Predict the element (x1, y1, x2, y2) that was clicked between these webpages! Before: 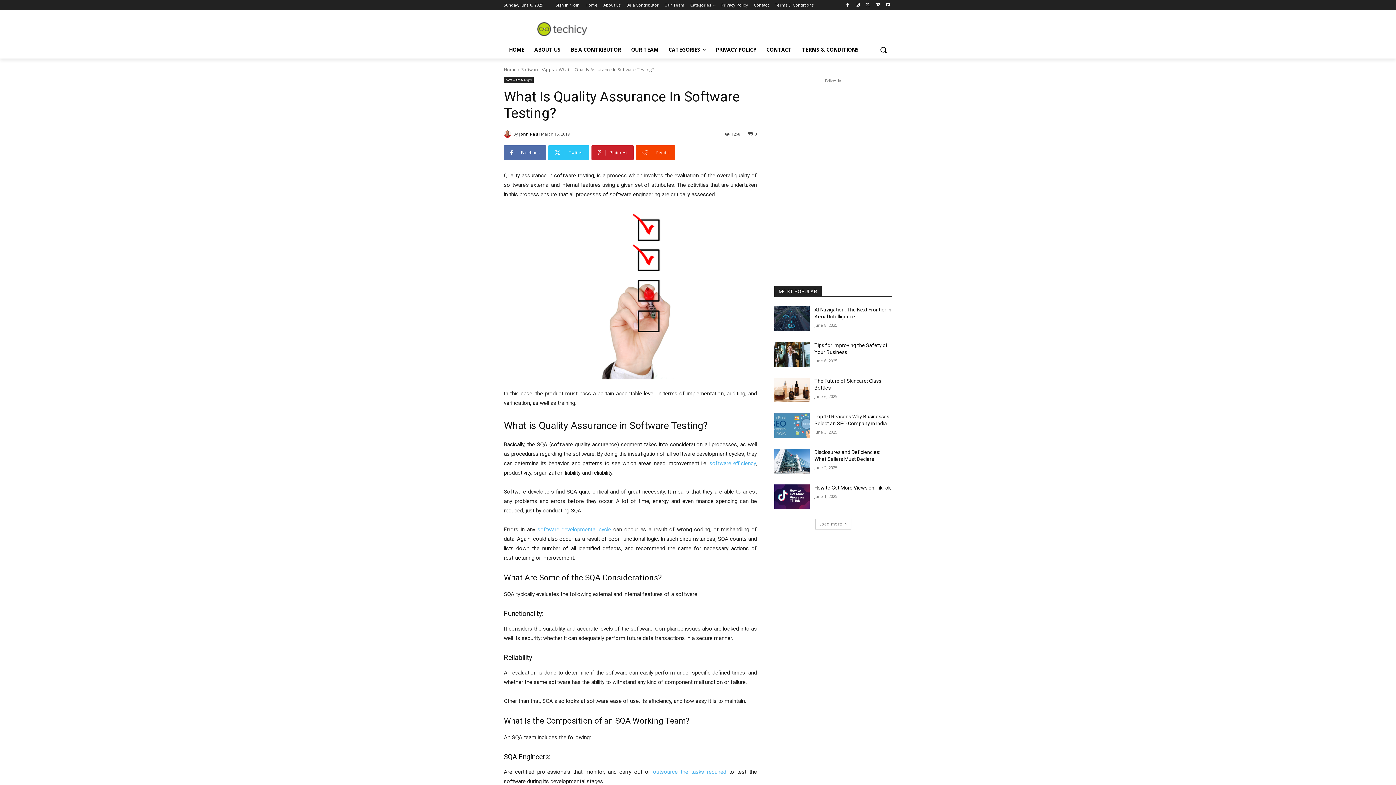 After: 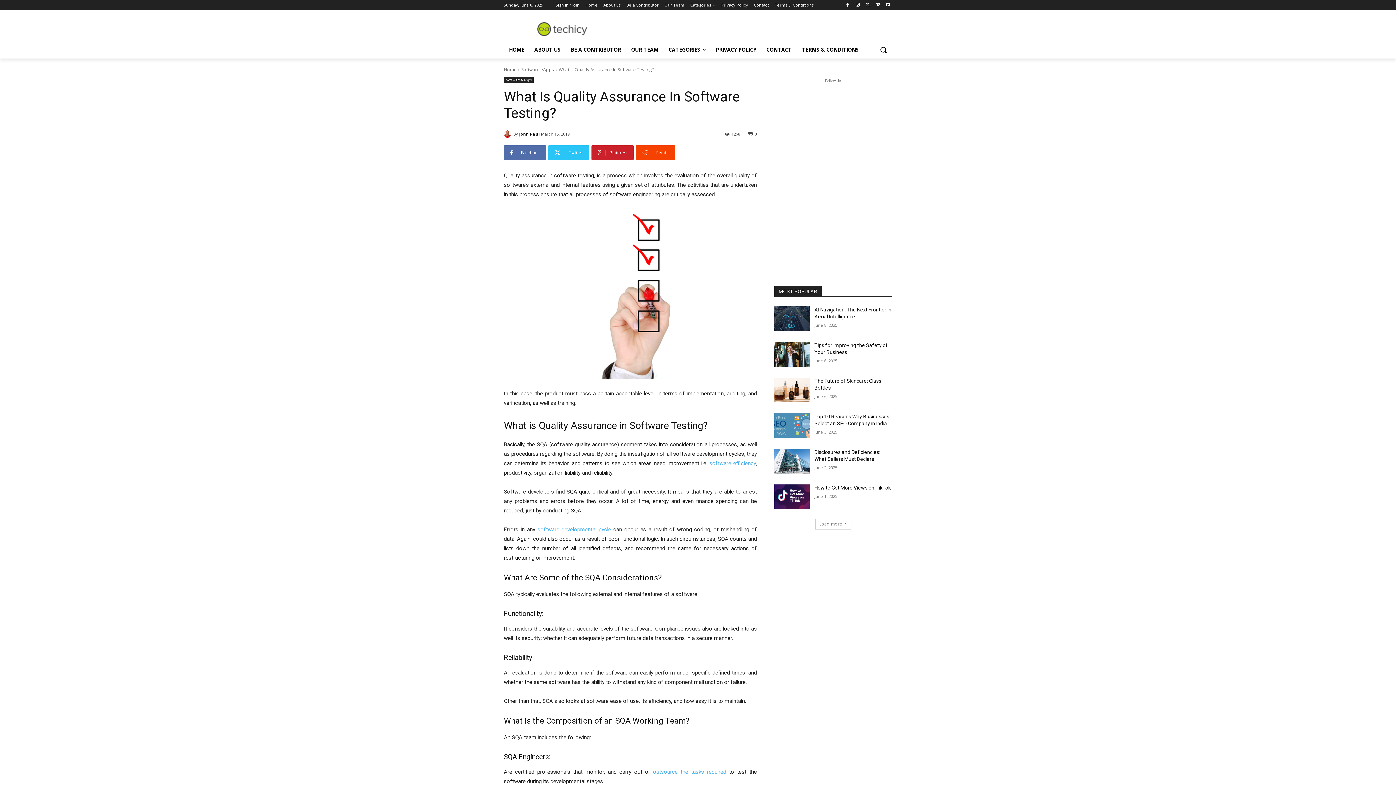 Action: label: software efficiency bbox: (709, 460, 756, 466)